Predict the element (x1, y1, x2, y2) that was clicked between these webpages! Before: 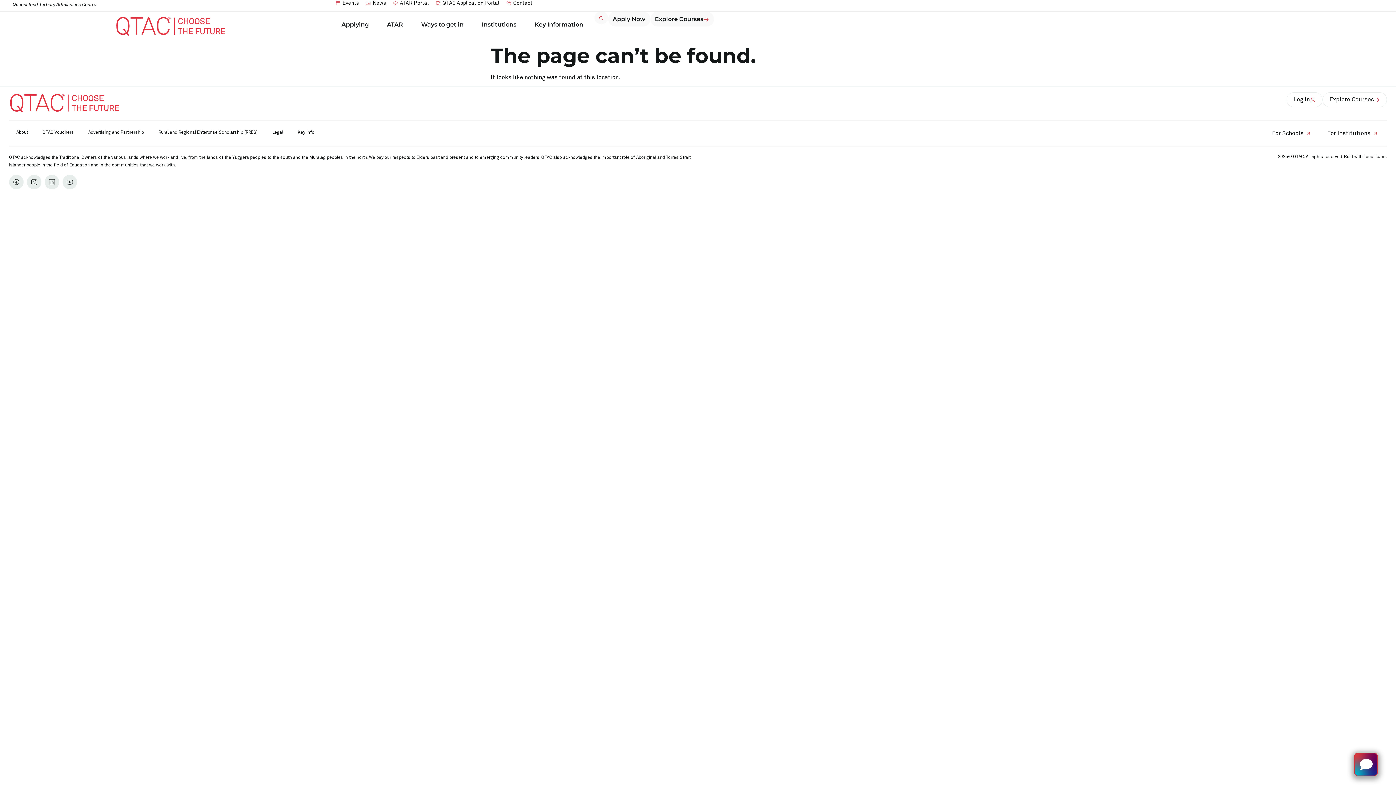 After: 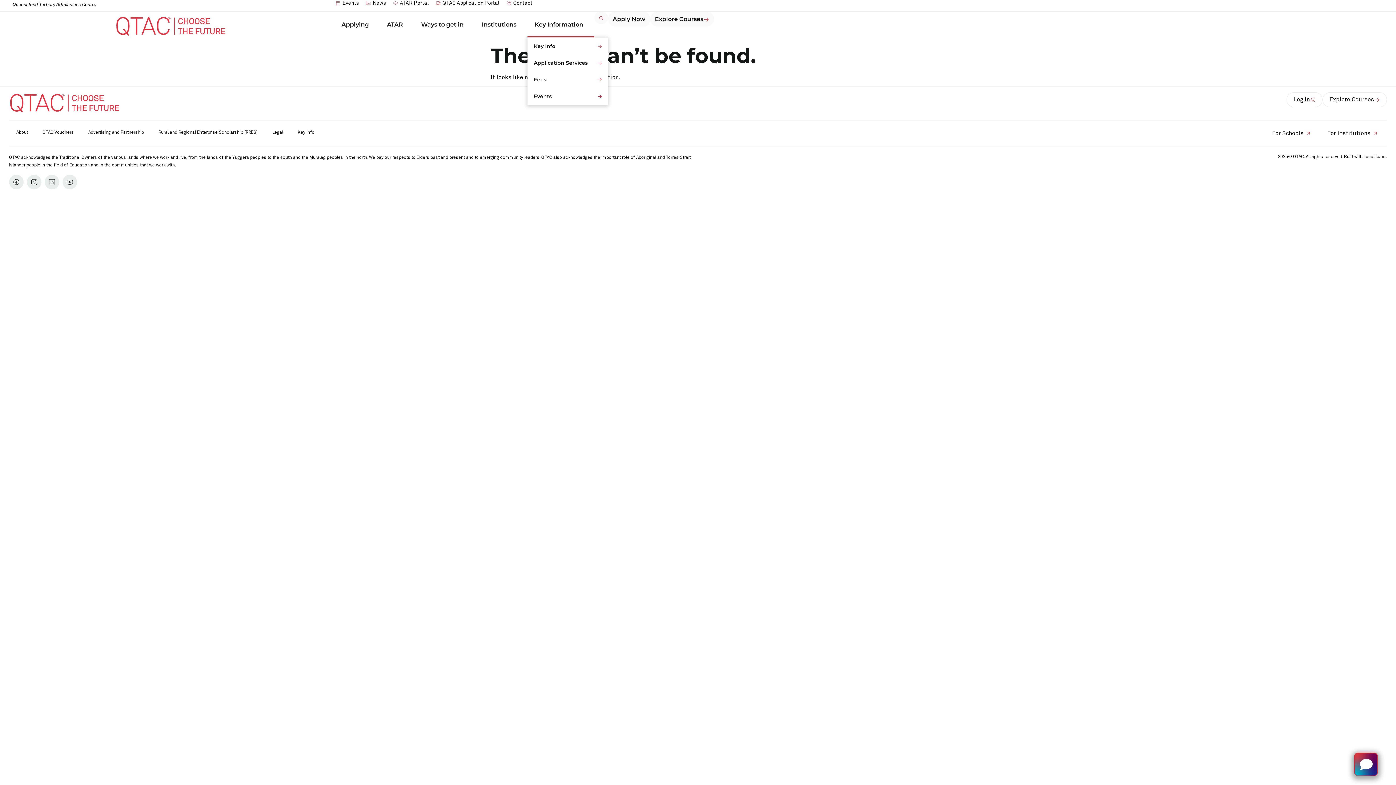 Action: label: Key Information bbox: (527, 11, 594, 37)